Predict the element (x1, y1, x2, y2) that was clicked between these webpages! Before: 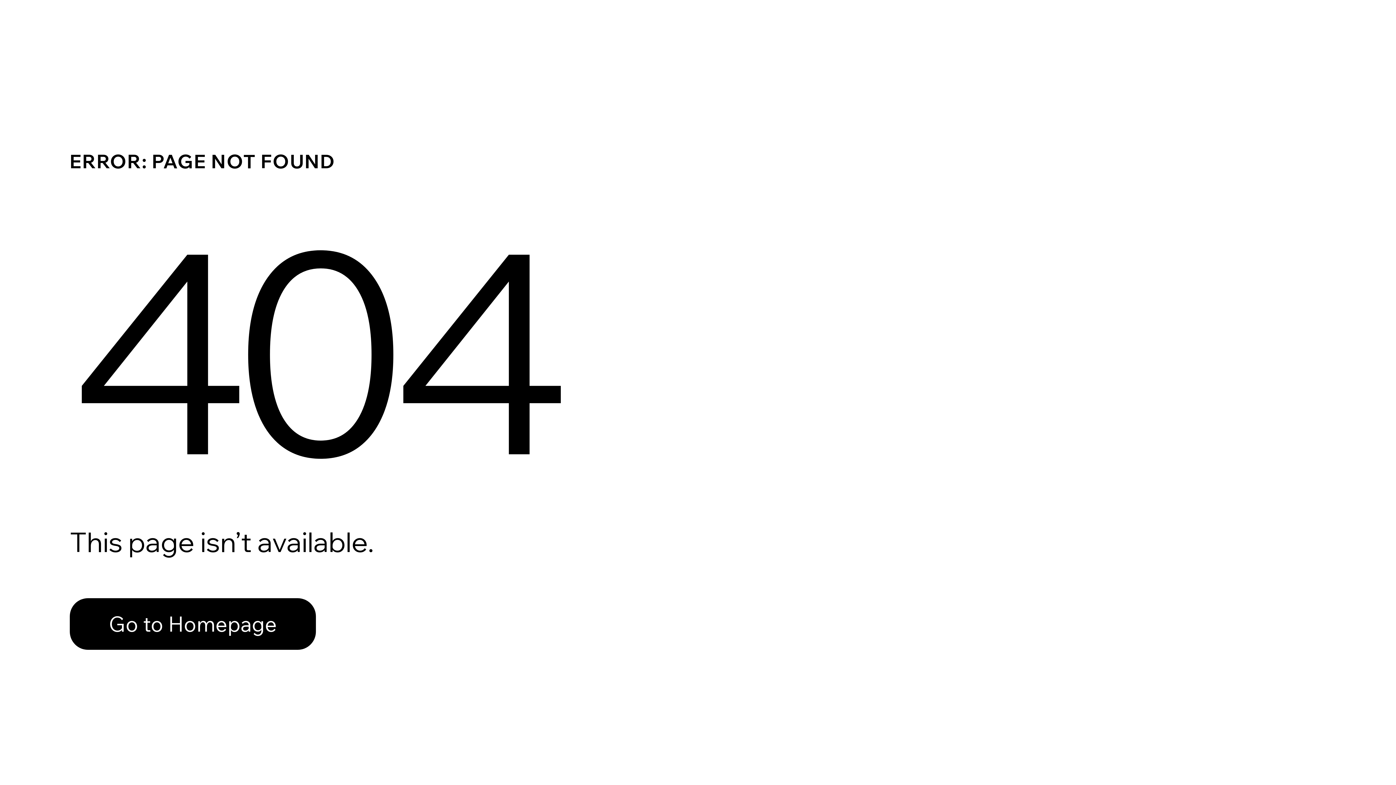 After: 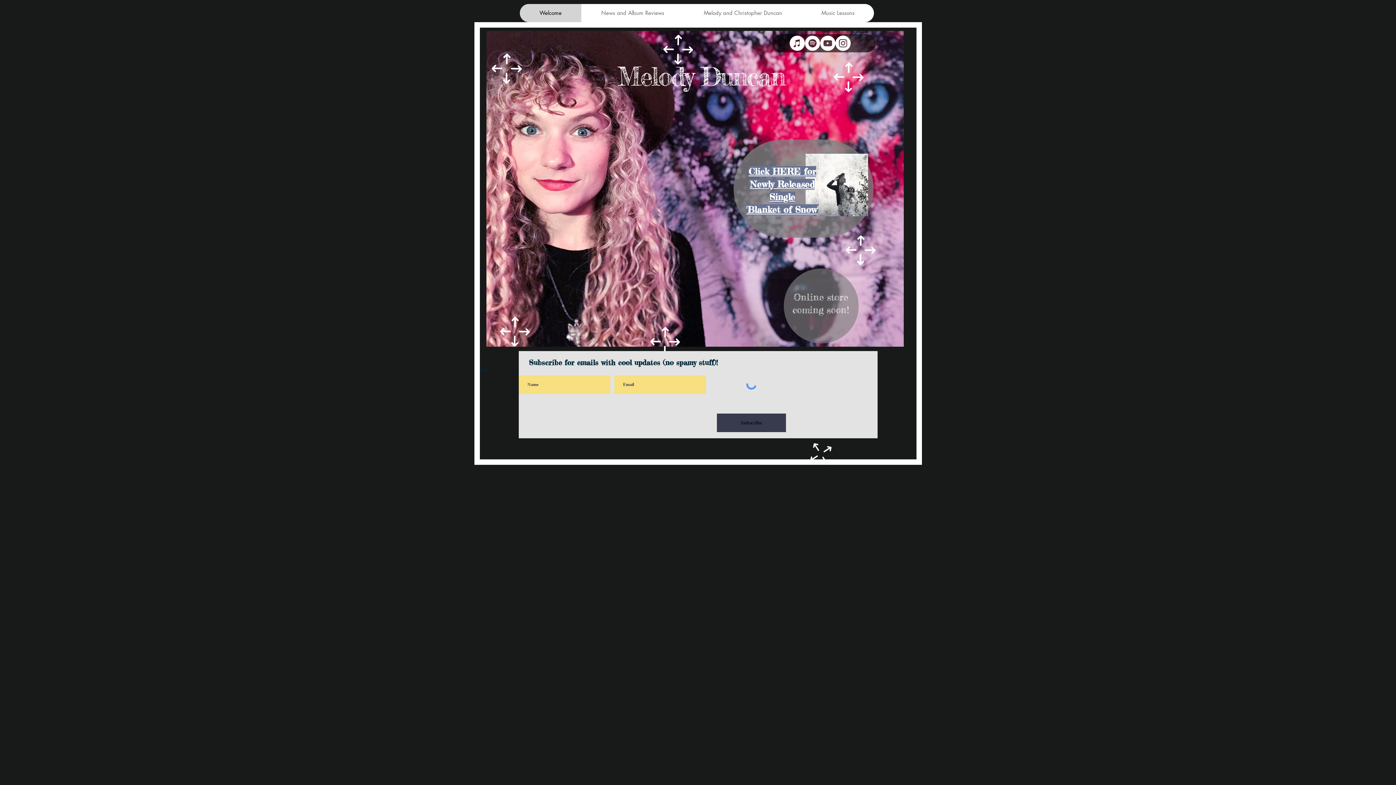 Action: label: Go to Homepage bbox: (69, 582, 768, 659)